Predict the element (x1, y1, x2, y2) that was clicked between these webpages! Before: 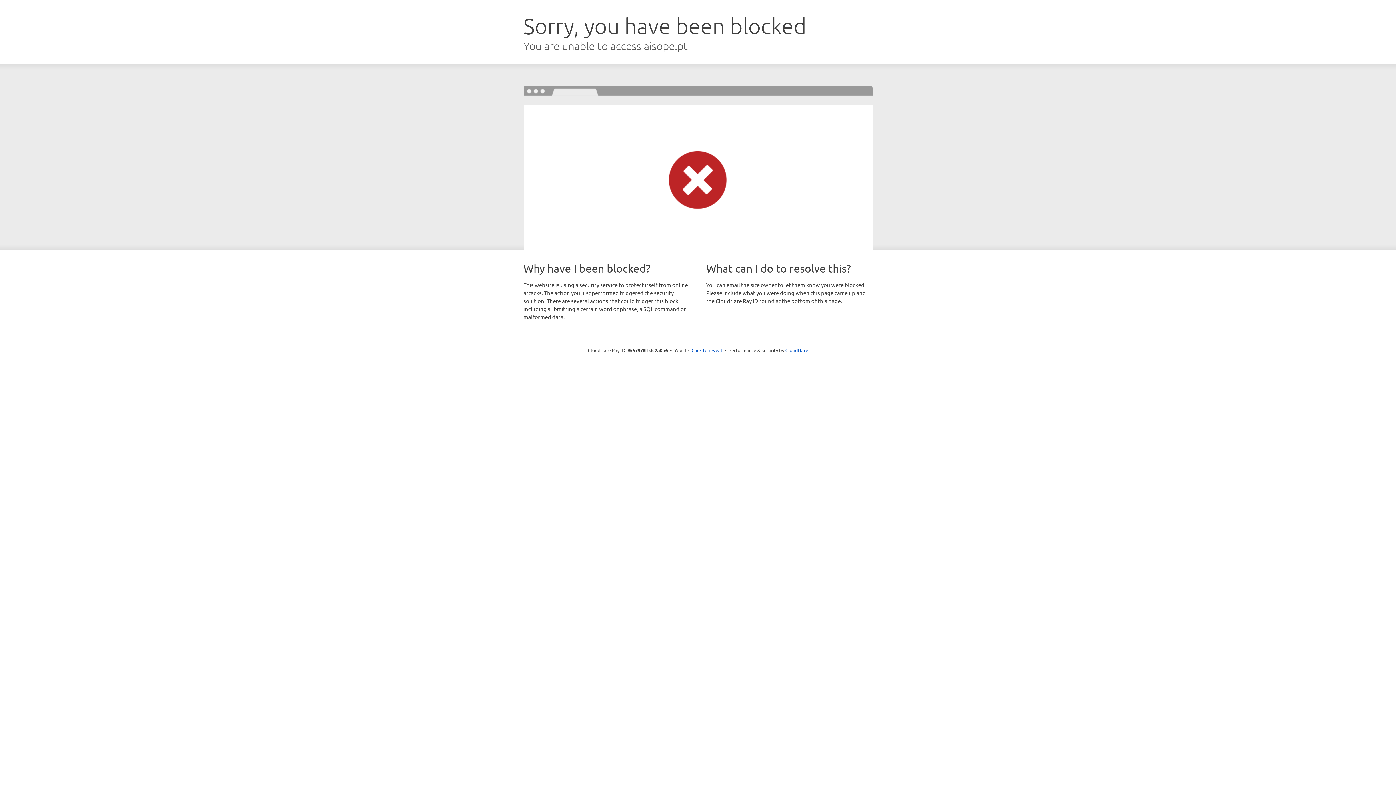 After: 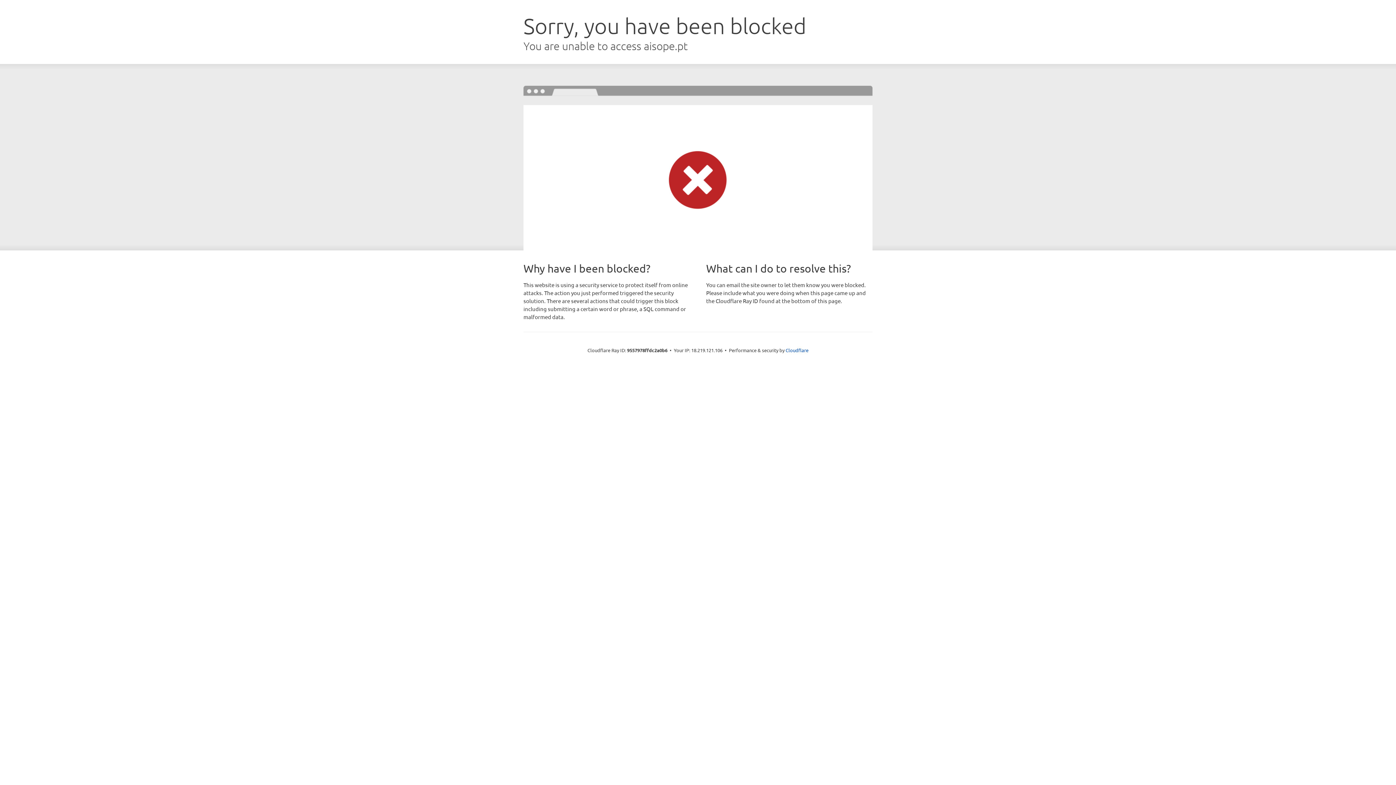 Action: bbox: (691, 346, 722, 353) label: Click to reveal